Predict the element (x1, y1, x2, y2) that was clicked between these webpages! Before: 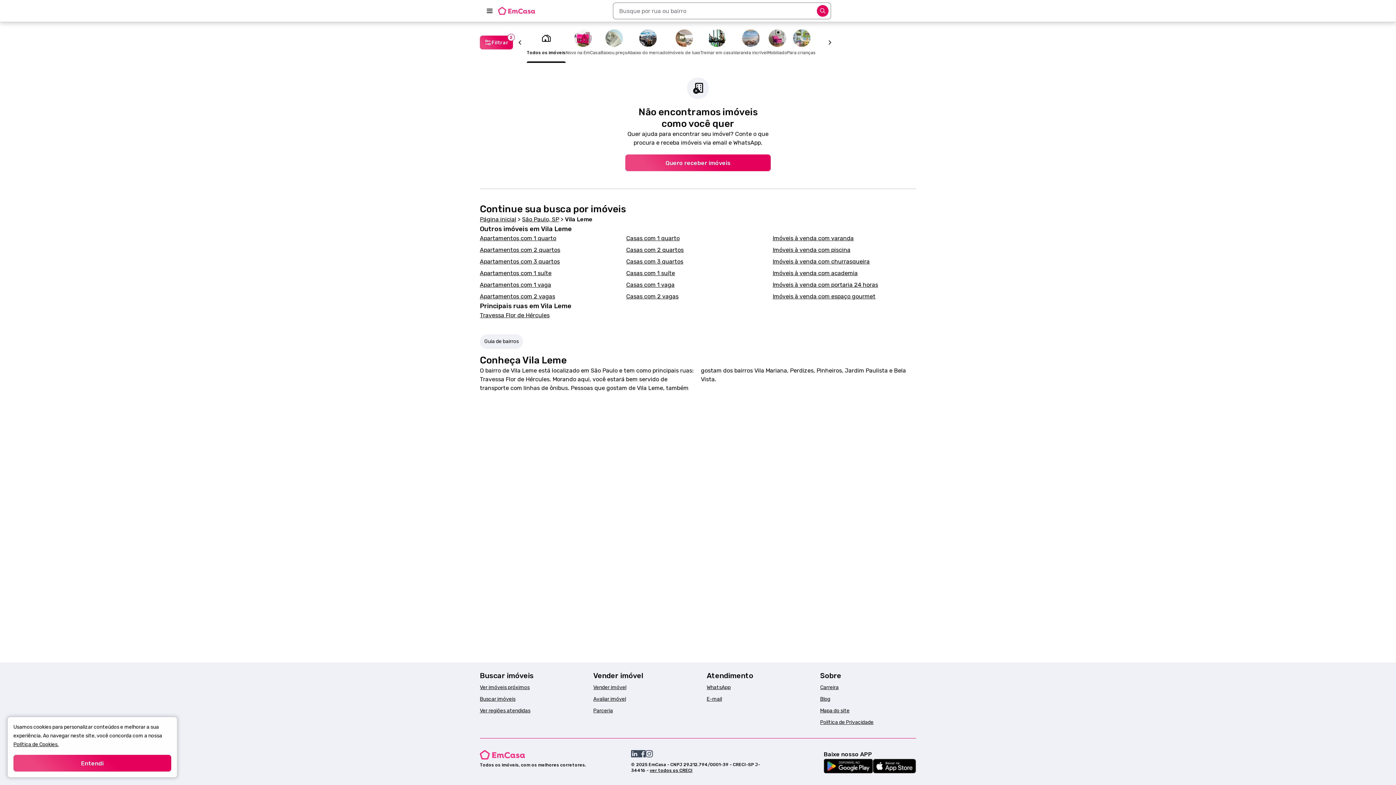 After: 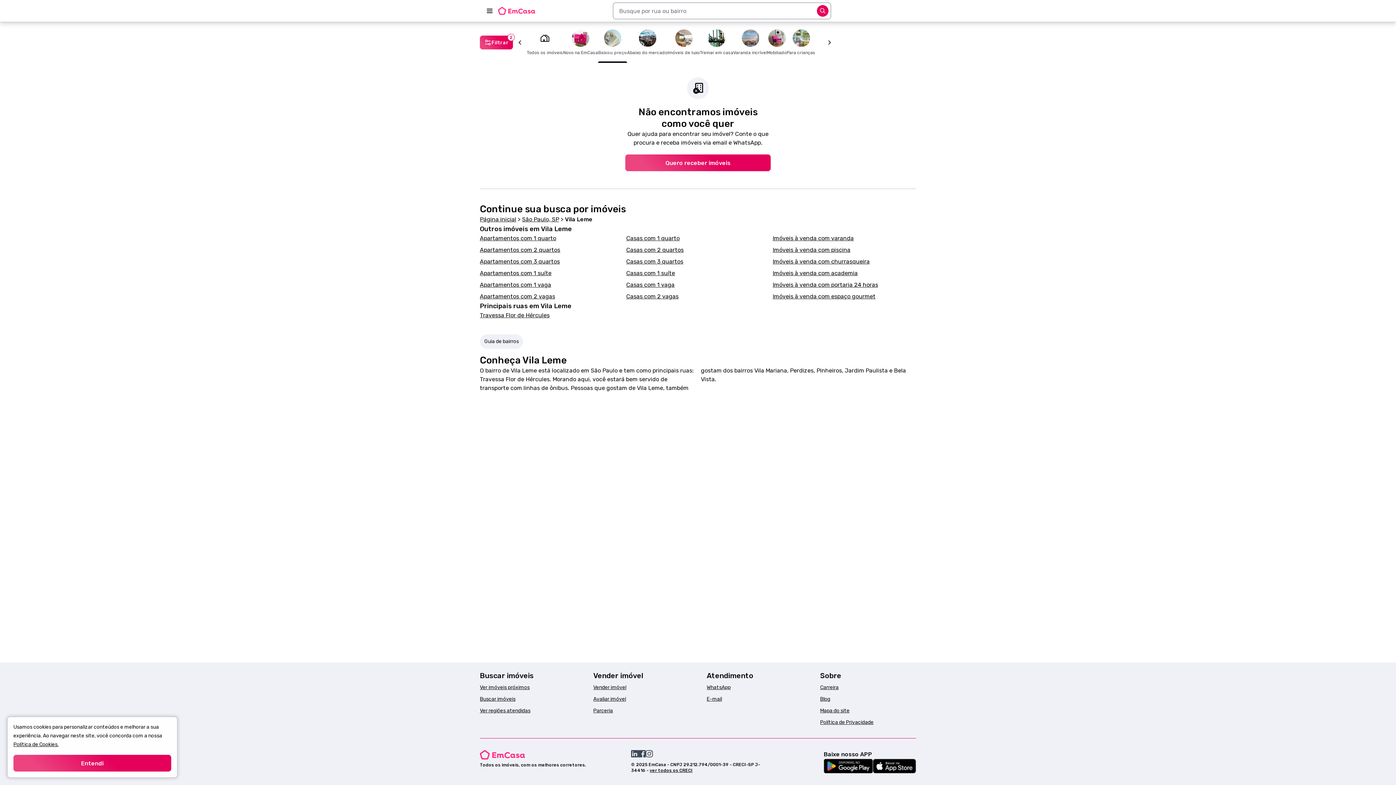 Action: label: Baixou preço bbox: (600, 22, 627, 62)